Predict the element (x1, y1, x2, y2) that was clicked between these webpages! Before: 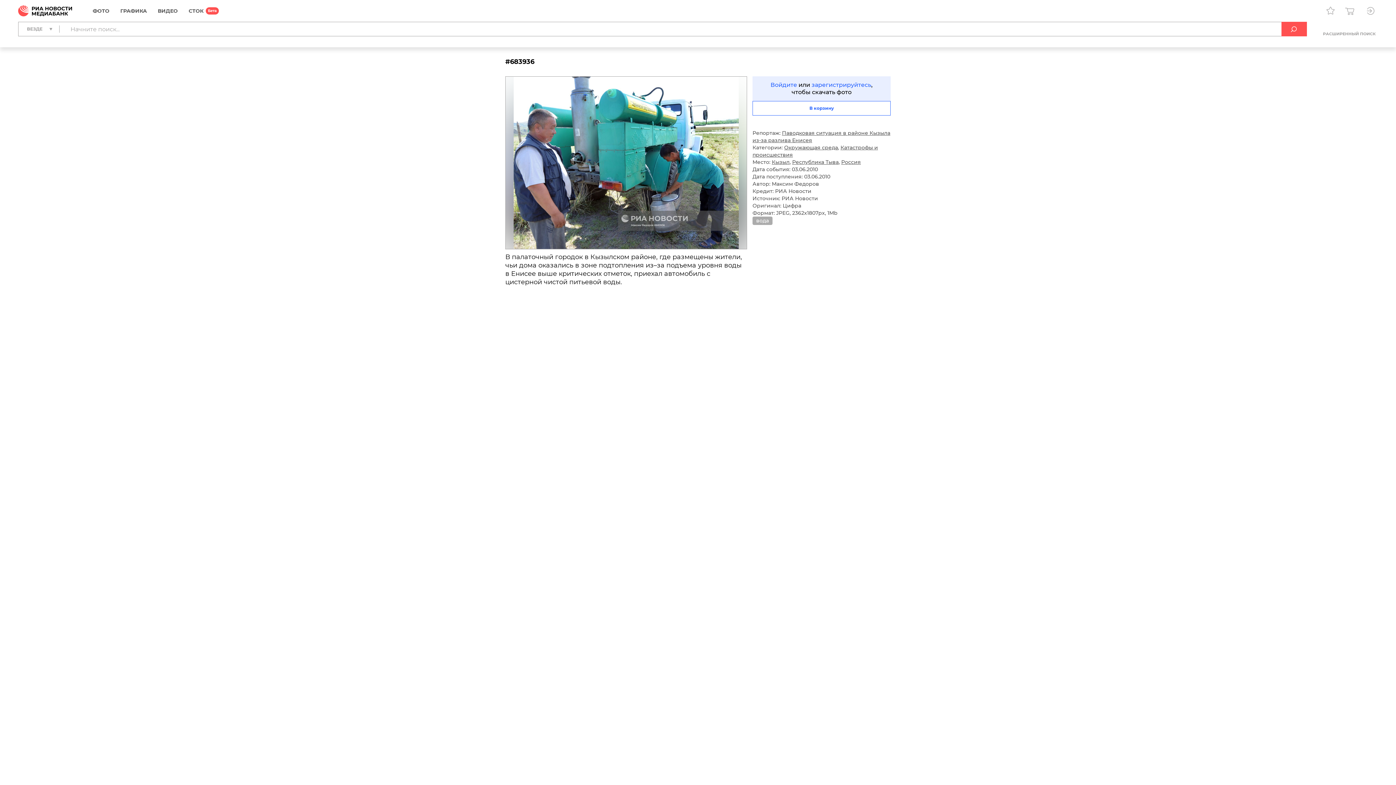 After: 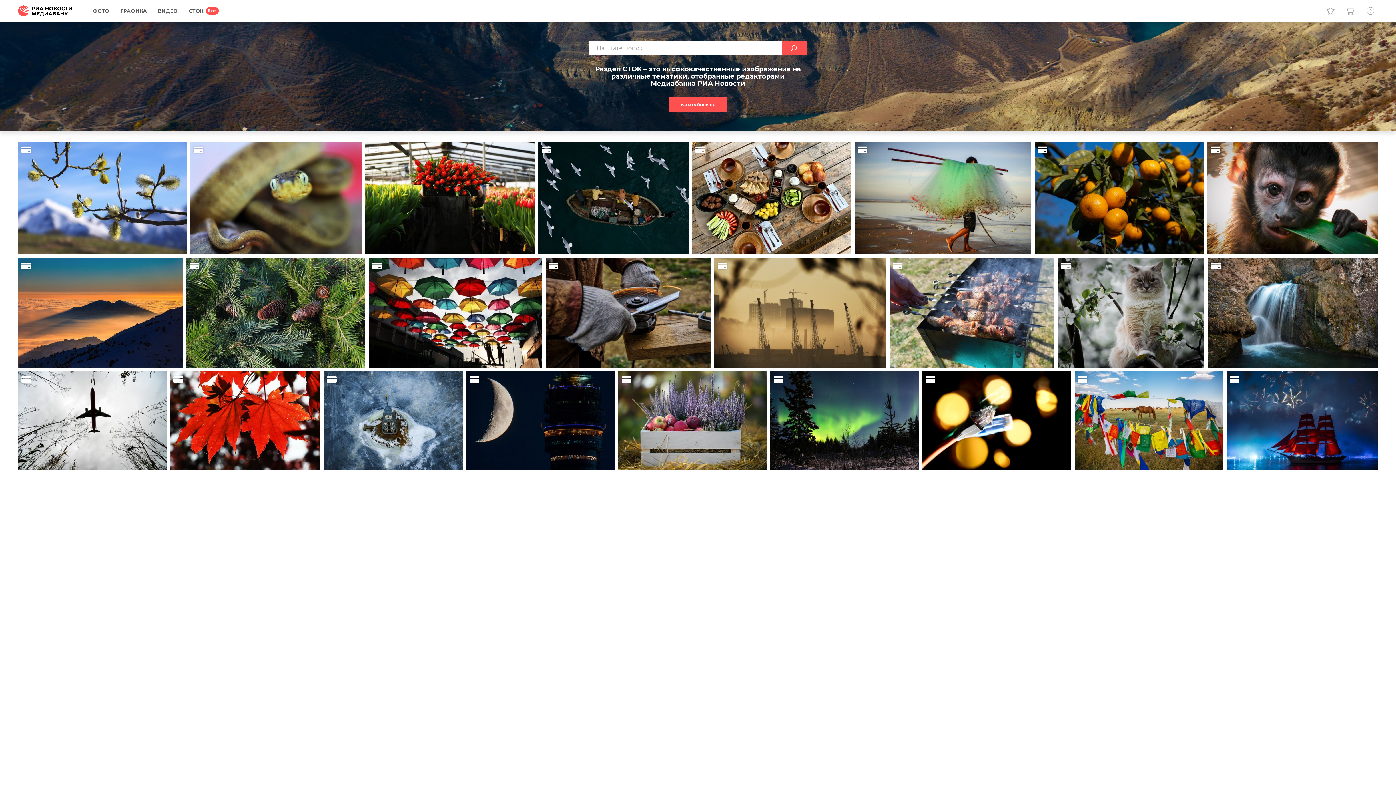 Action: bbox: (188, 3, 218, 18) label: СТОК